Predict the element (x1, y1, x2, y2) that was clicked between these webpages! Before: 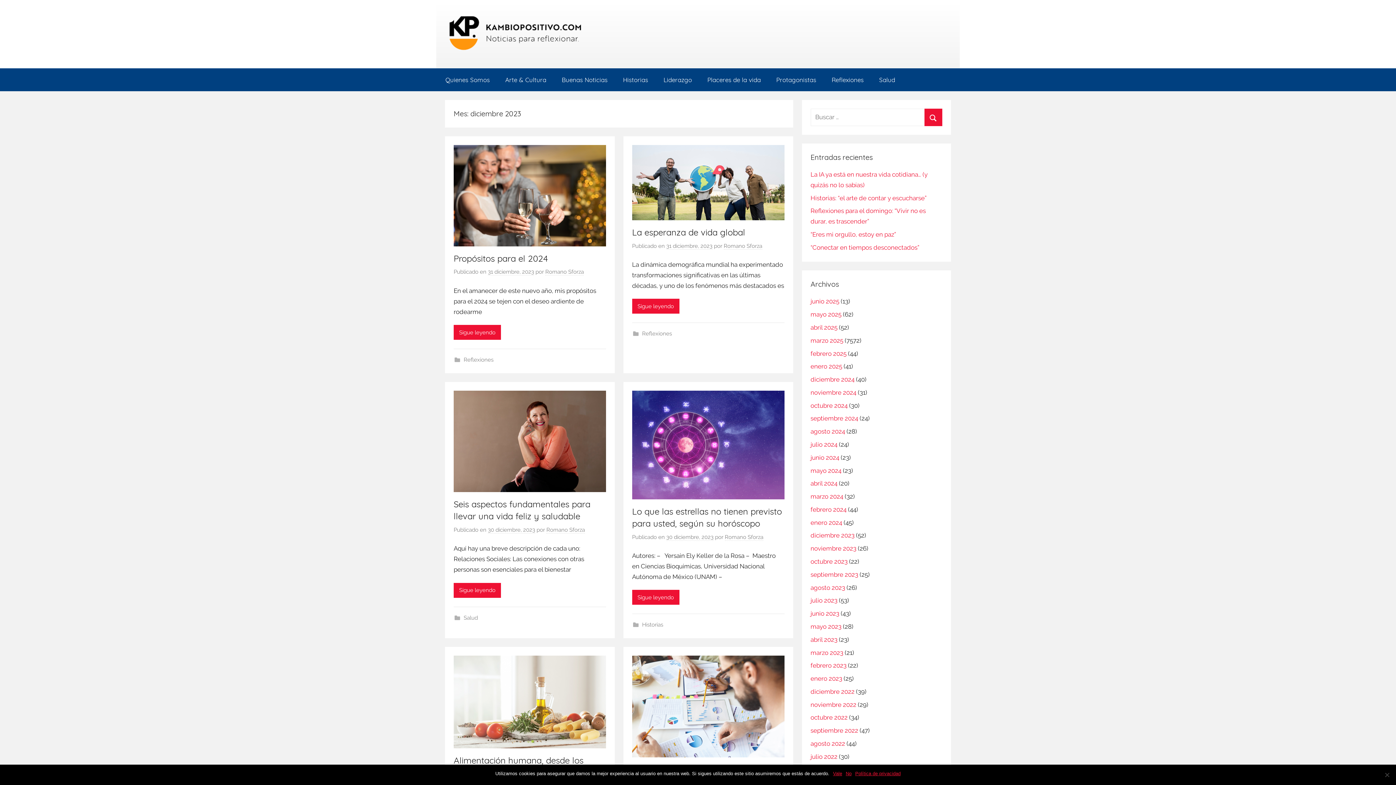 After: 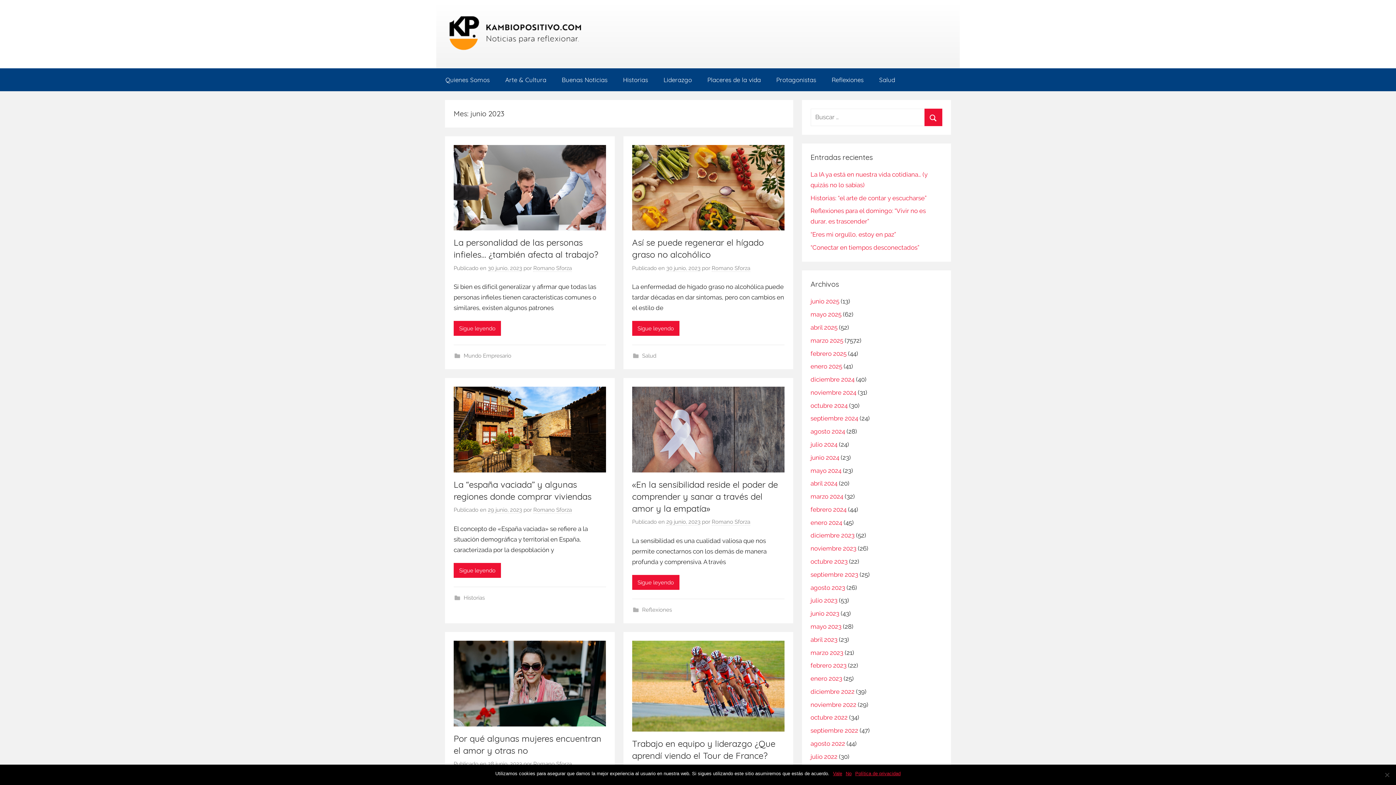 Action: label: junio 2023 bbox: (810, 610, 839, 617)